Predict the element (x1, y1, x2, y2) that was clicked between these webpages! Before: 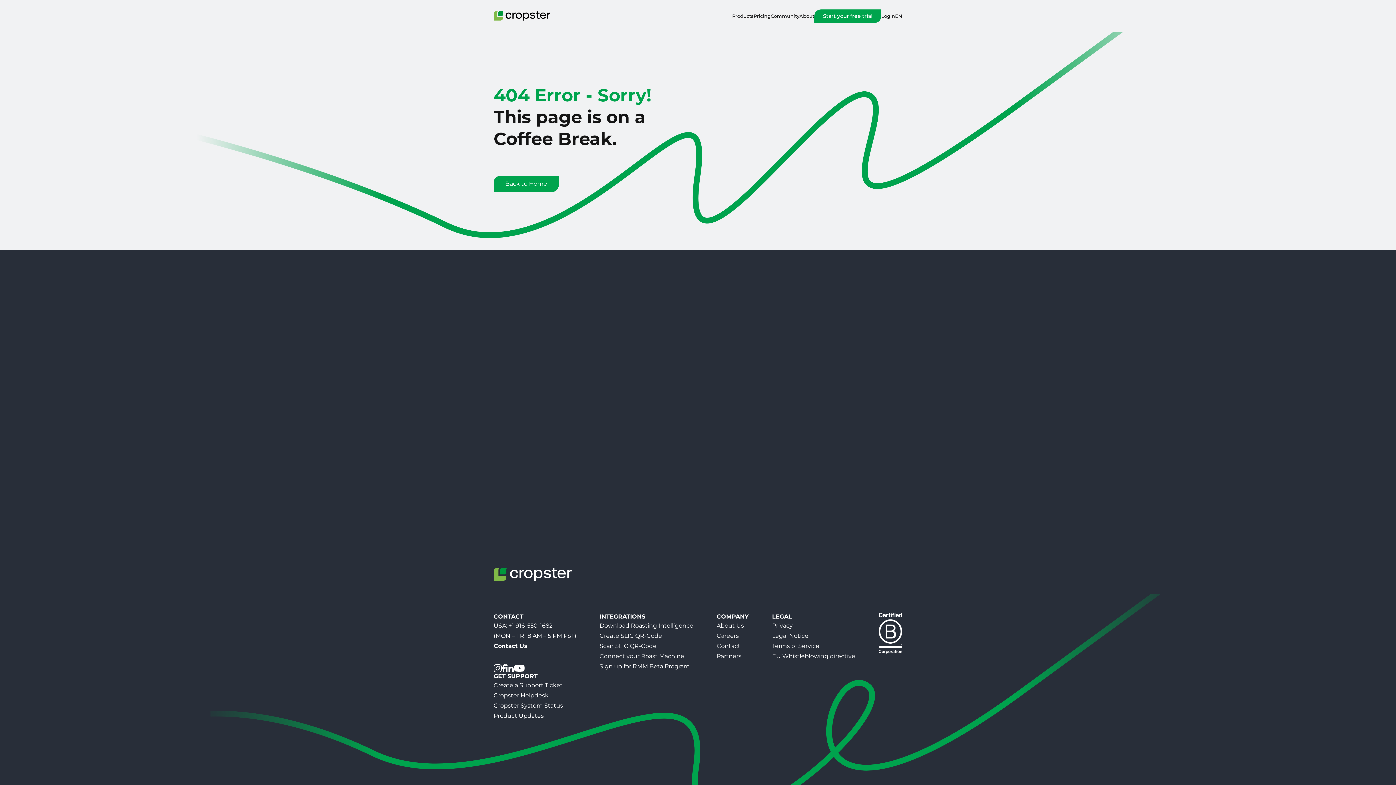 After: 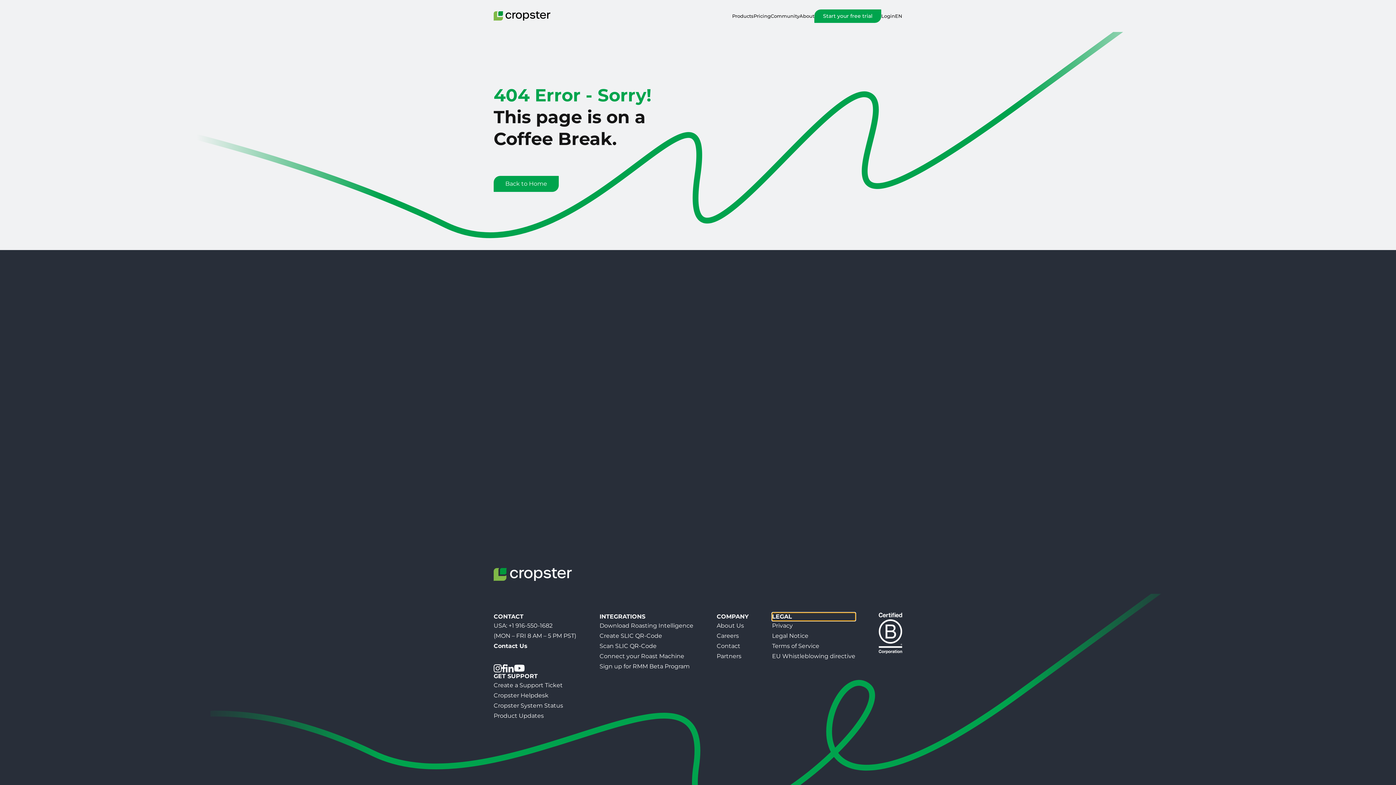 Action: label: LEGAL bbox: (772, 613, 855, 621)